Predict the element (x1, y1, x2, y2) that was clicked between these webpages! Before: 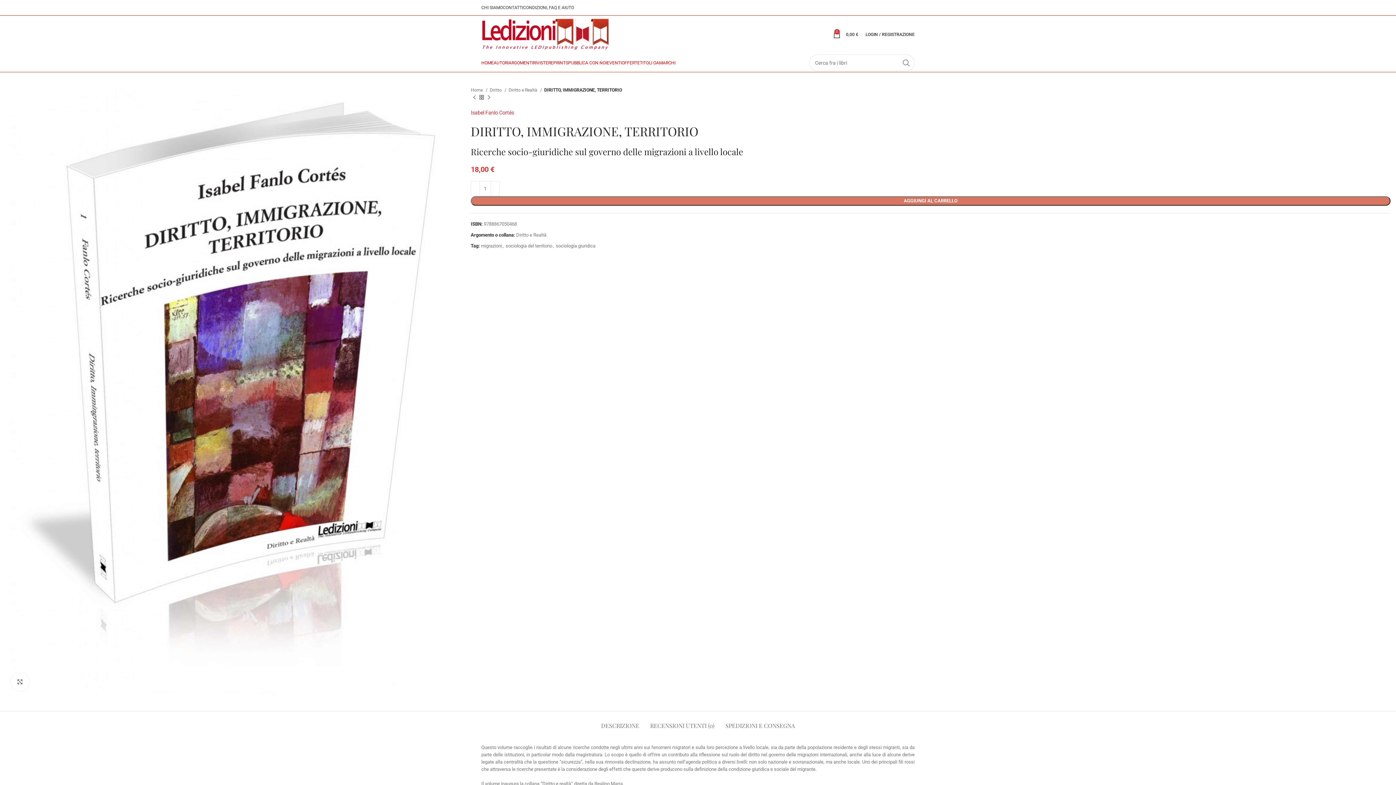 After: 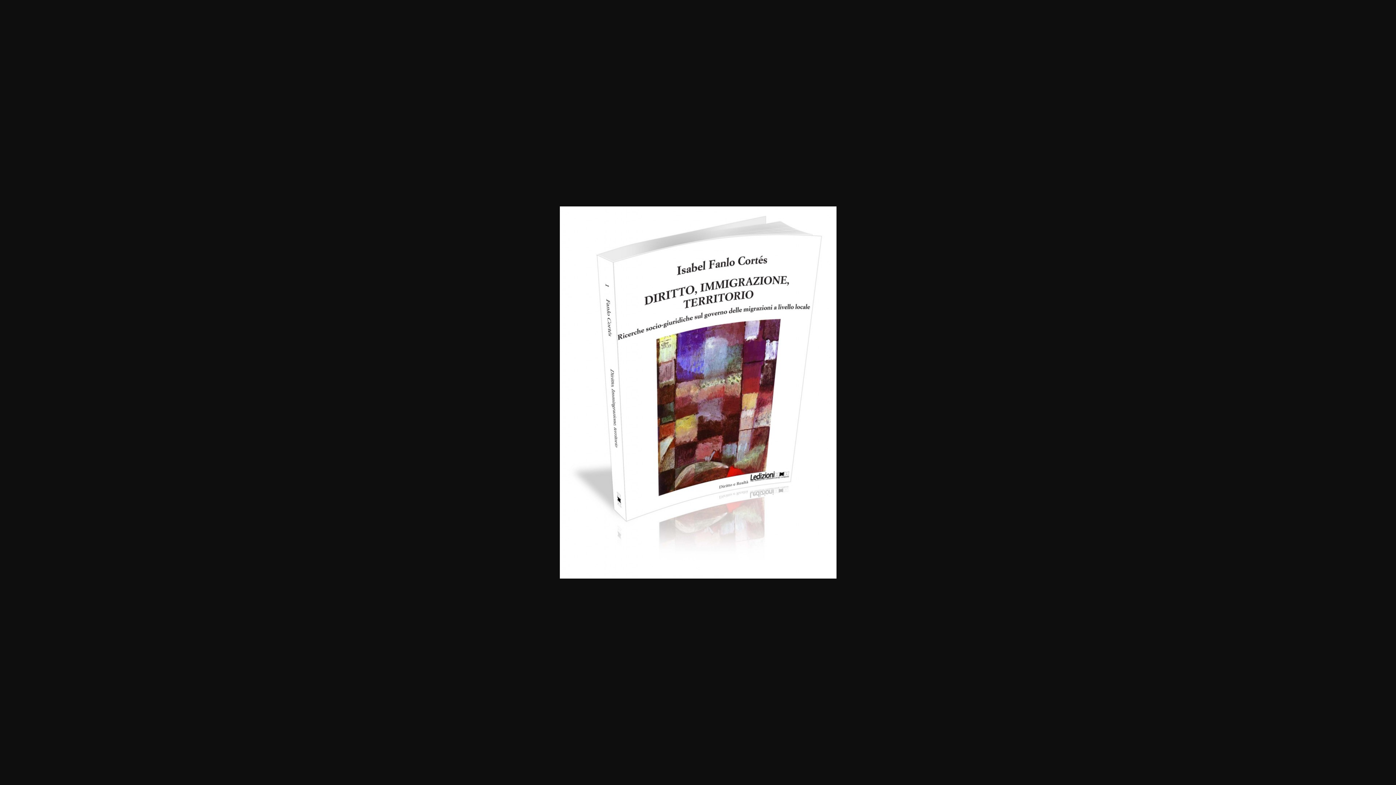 Action: bbox: (6, 388, 459, 394)